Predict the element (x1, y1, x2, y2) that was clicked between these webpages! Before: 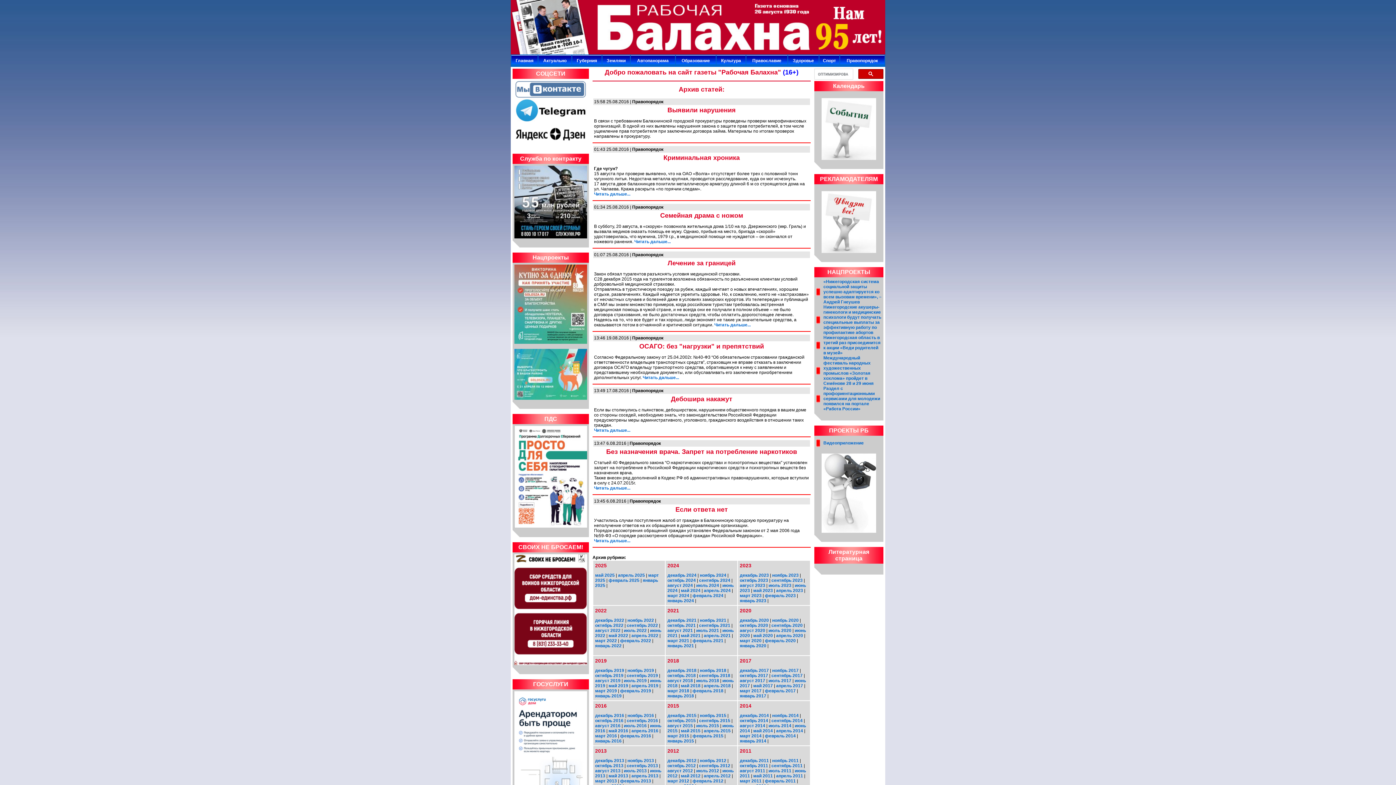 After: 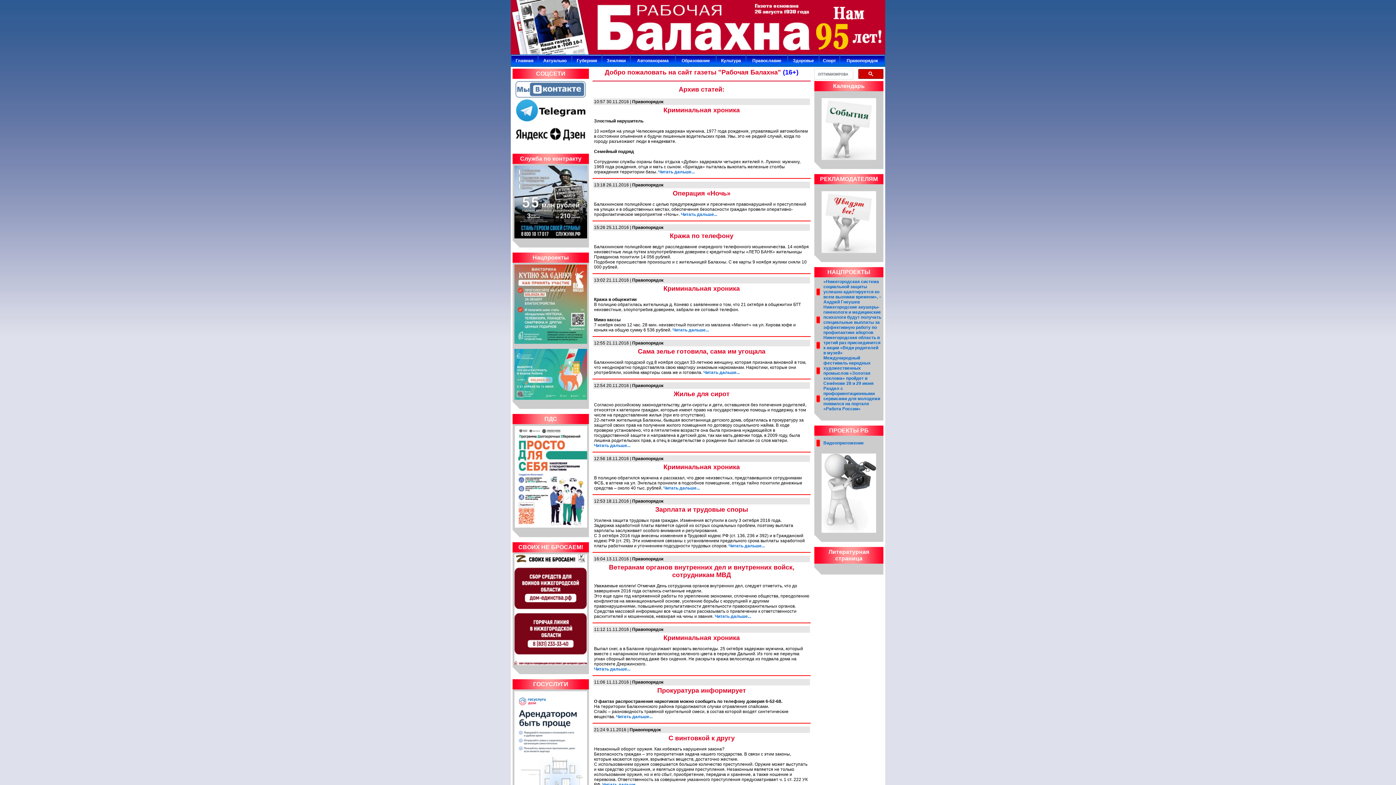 Action: bbox: (627, 713, 654, 718) label: ноябрь 2016